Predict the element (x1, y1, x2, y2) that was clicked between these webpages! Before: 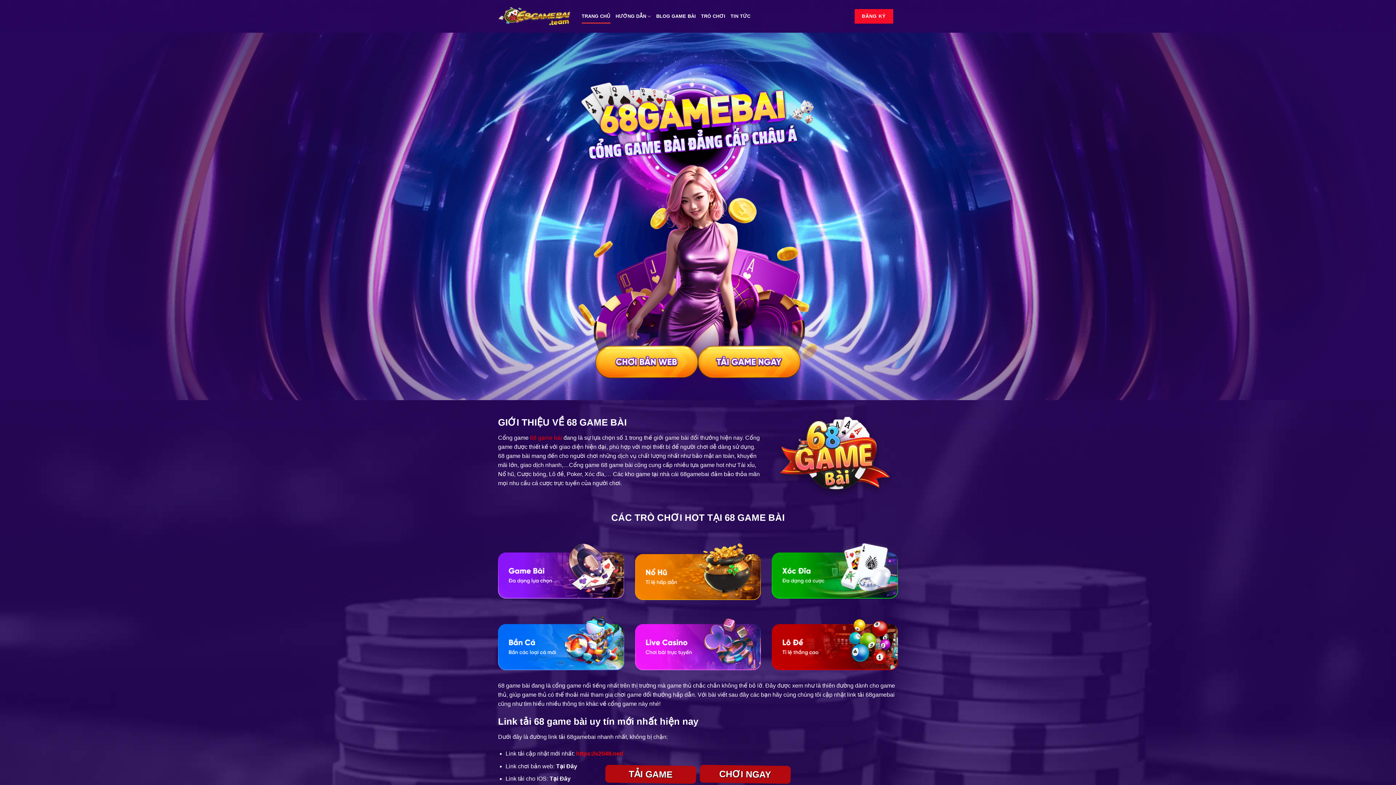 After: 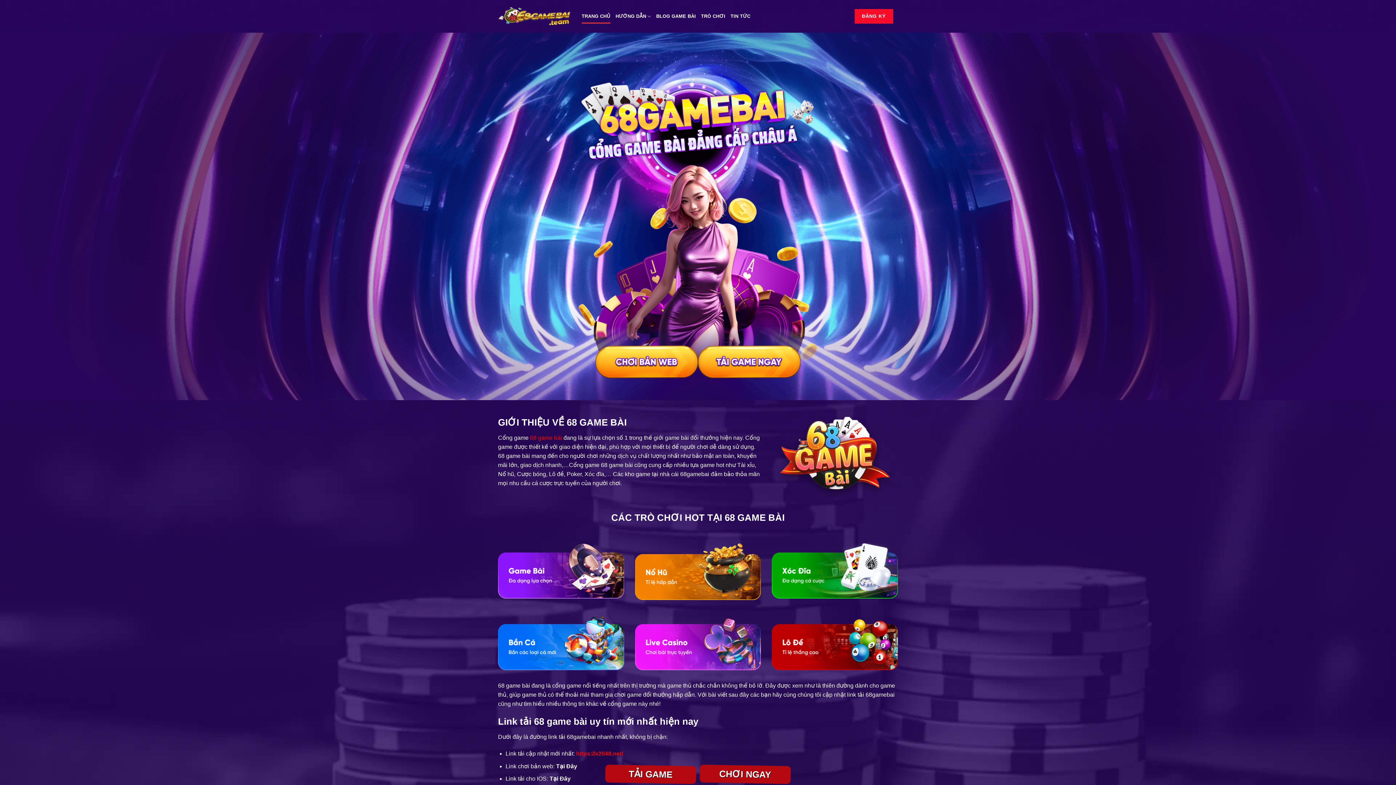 Action: bbox: (498, 6, 570, 25)